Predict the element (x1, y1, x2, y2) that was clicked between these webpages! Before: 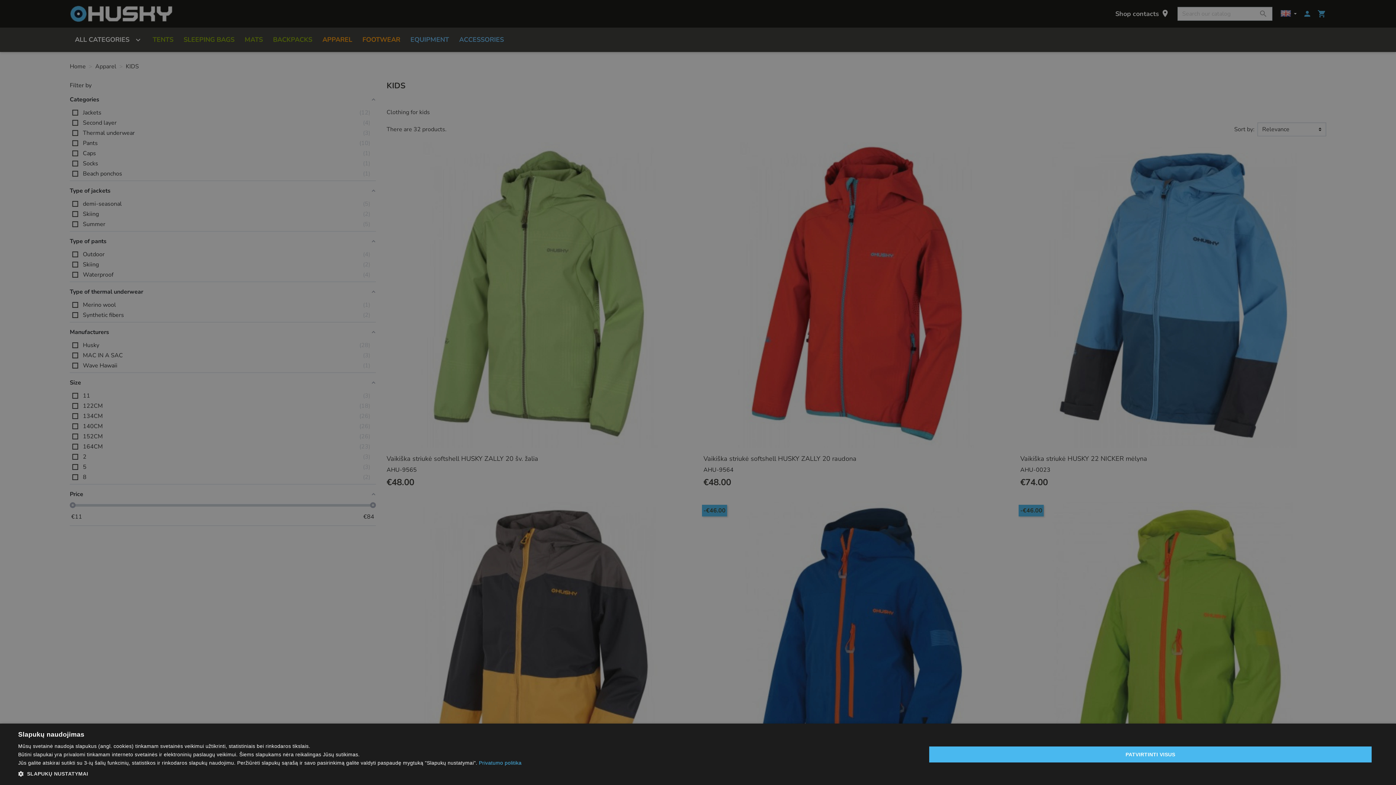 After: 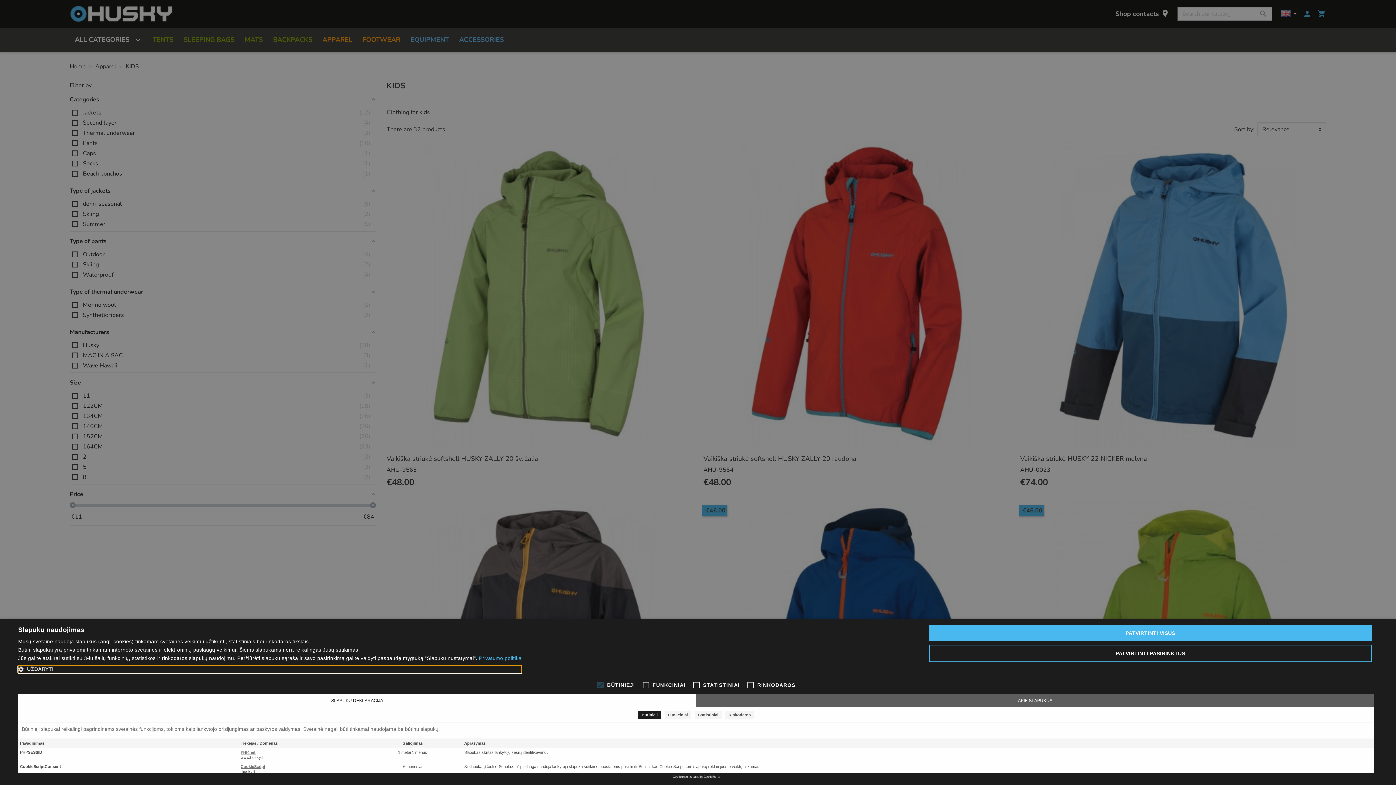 Action: label:  SLAPUKŲ NUSTATYMAI bbox: (18, 770, 521, 778)